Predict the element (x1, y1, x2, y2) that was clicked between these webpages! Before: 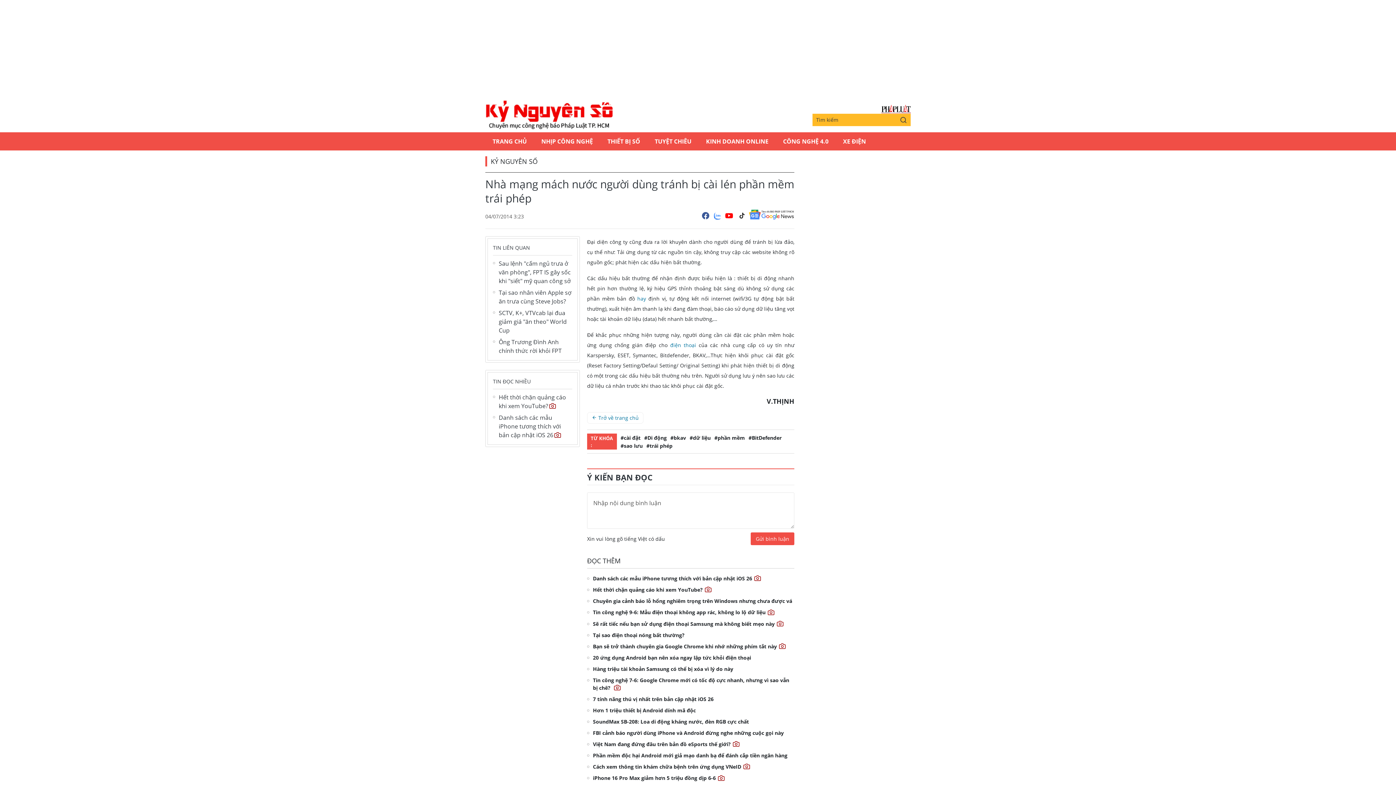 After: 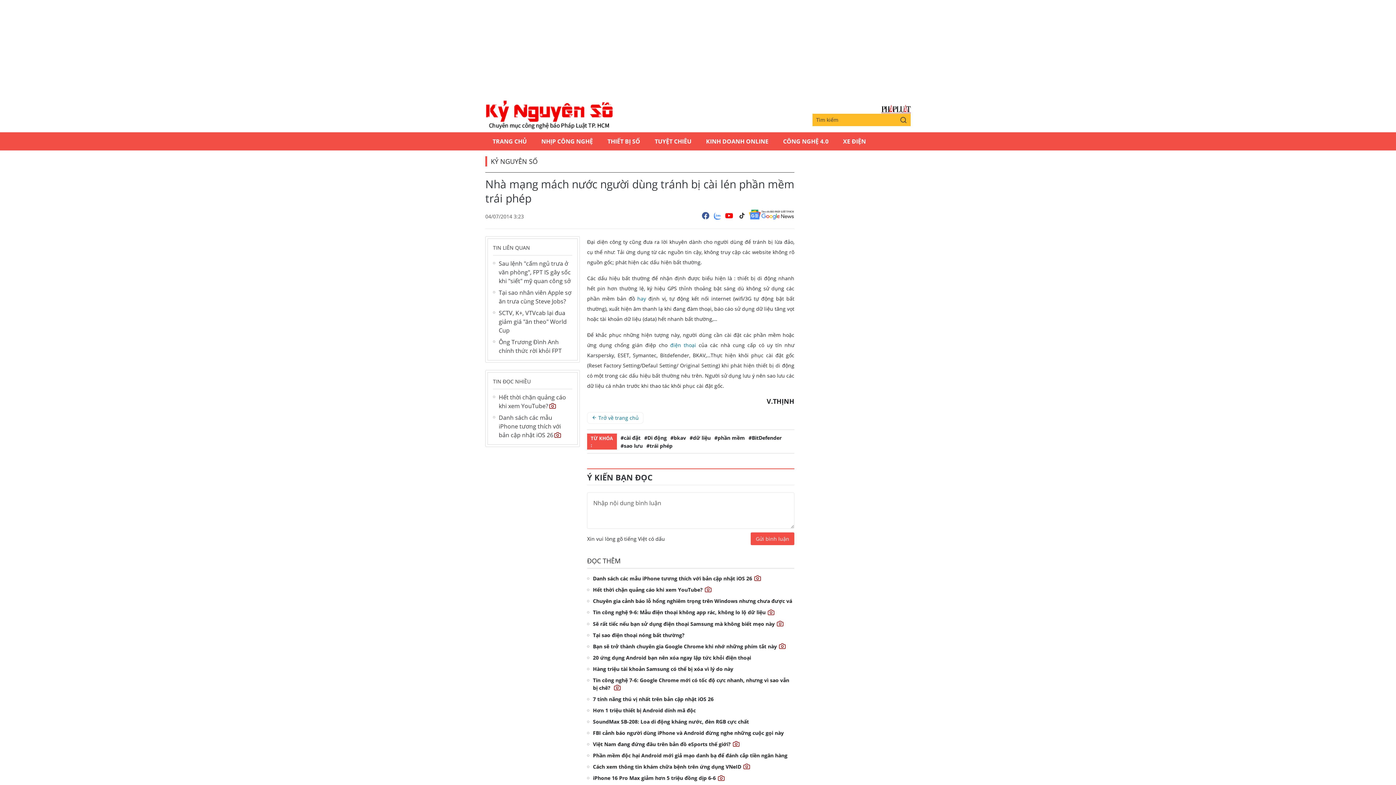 Action: label: Báo Pháp Luật TP.Hồ Chí Minh bbox: (881, 104, 910, 113)